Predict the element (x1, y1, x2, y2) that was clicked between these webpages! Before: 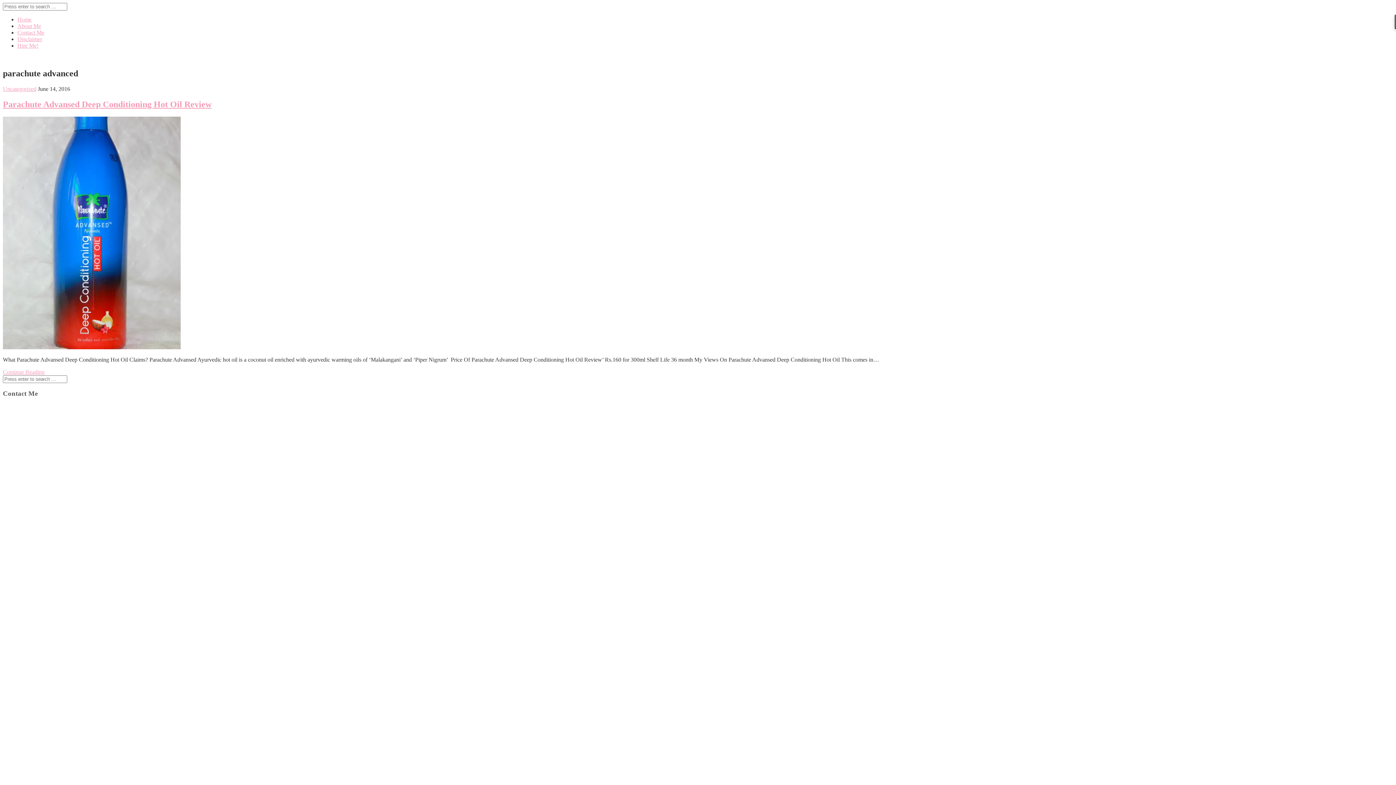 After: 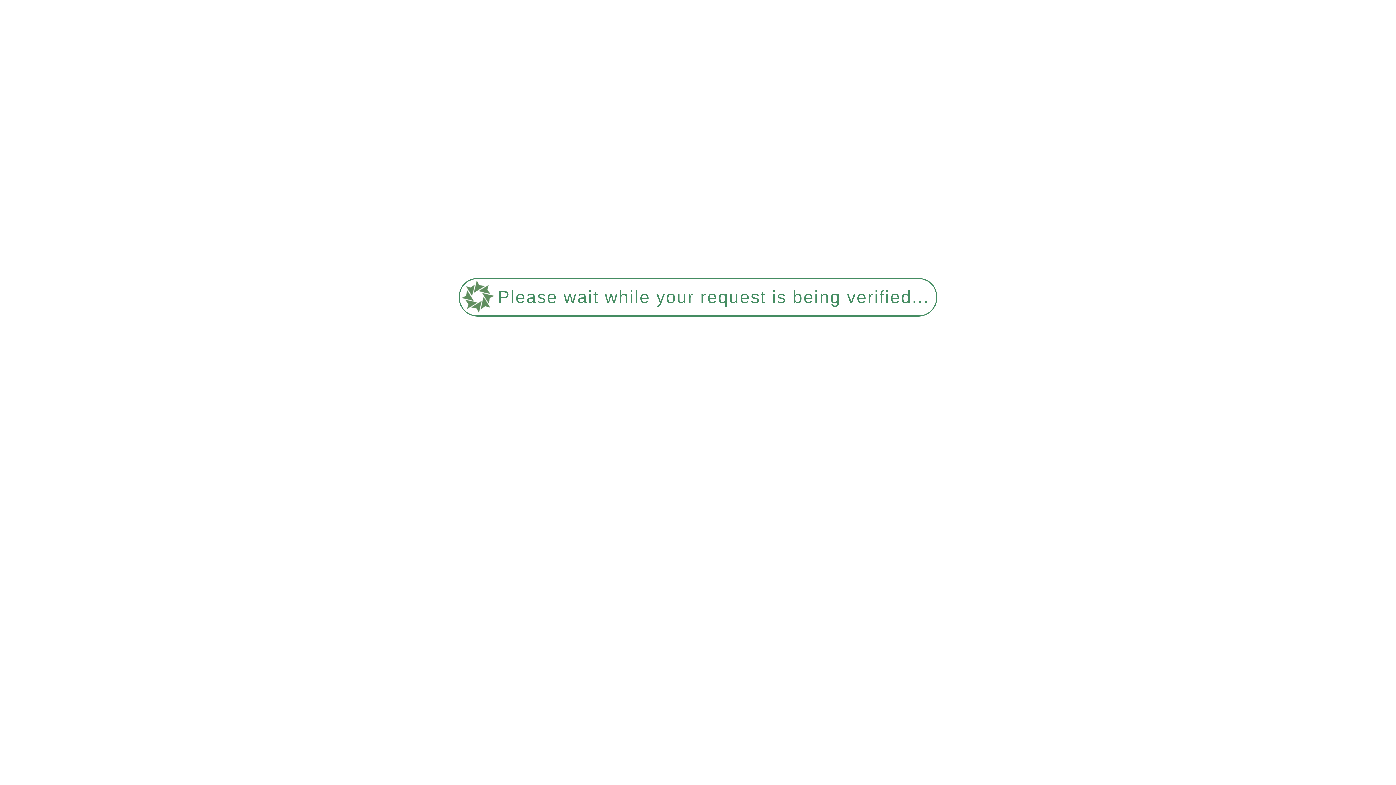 Action: label: Hire Me! bbox: (17, 42, 38, 48)